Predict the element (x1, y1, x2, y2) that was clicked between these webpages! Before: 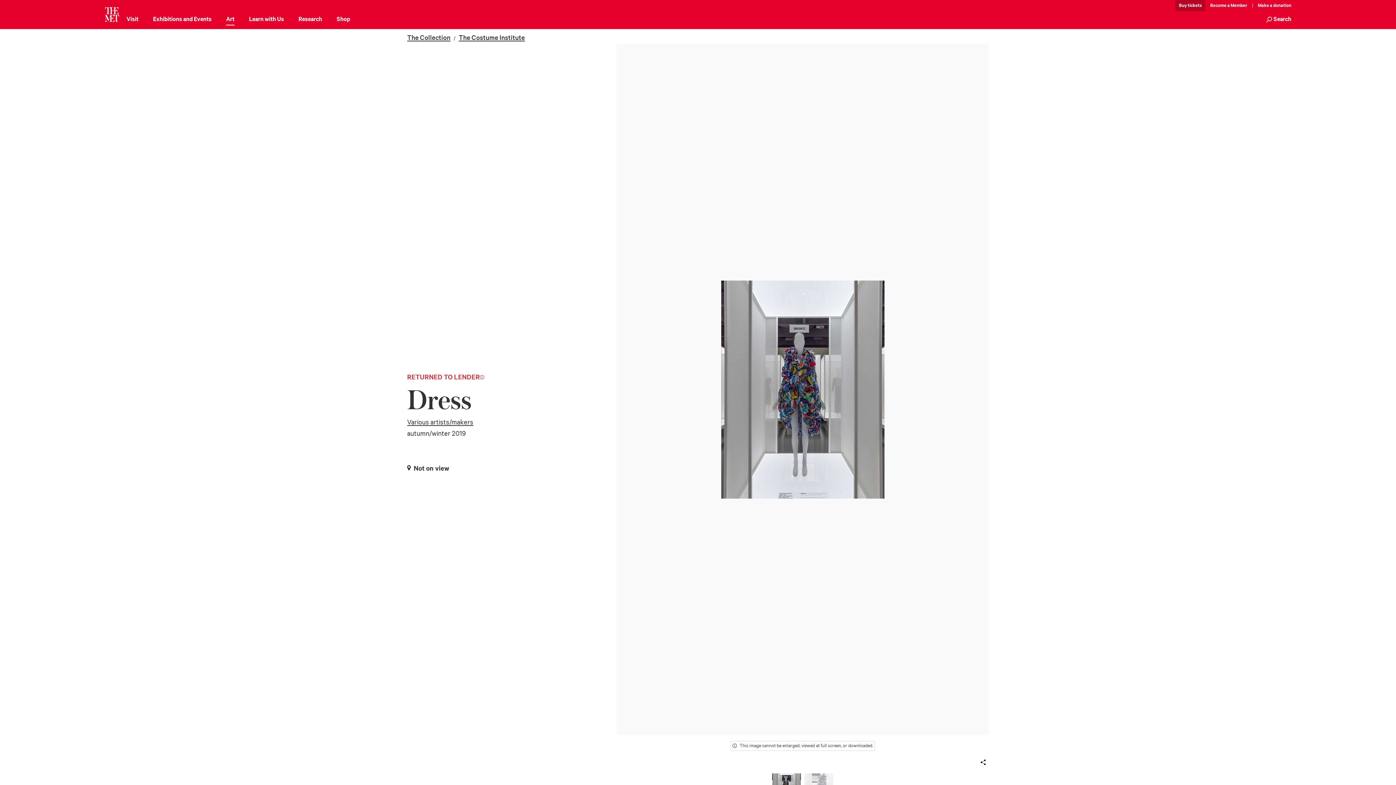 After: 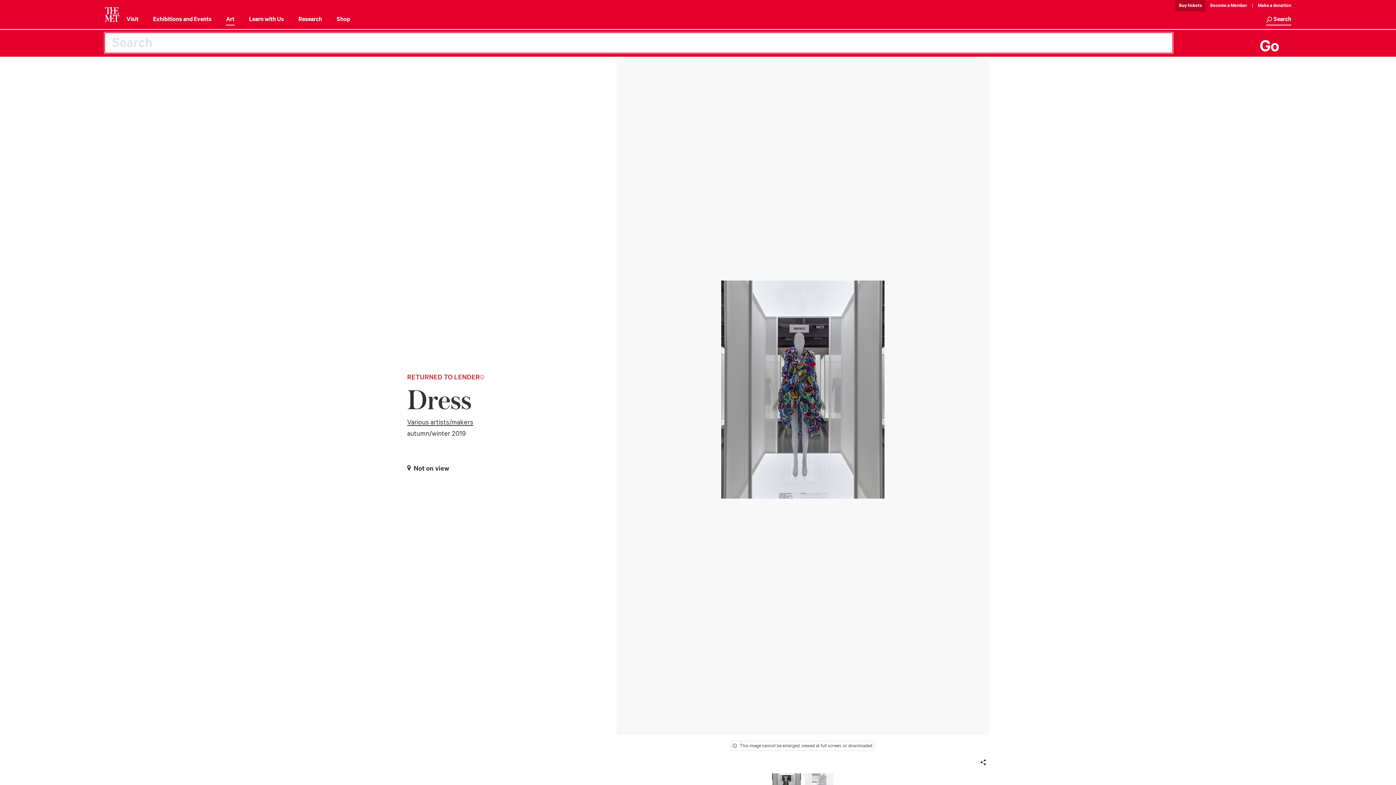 Action: label: Search bbox: (1266, 14, 1291, 25)